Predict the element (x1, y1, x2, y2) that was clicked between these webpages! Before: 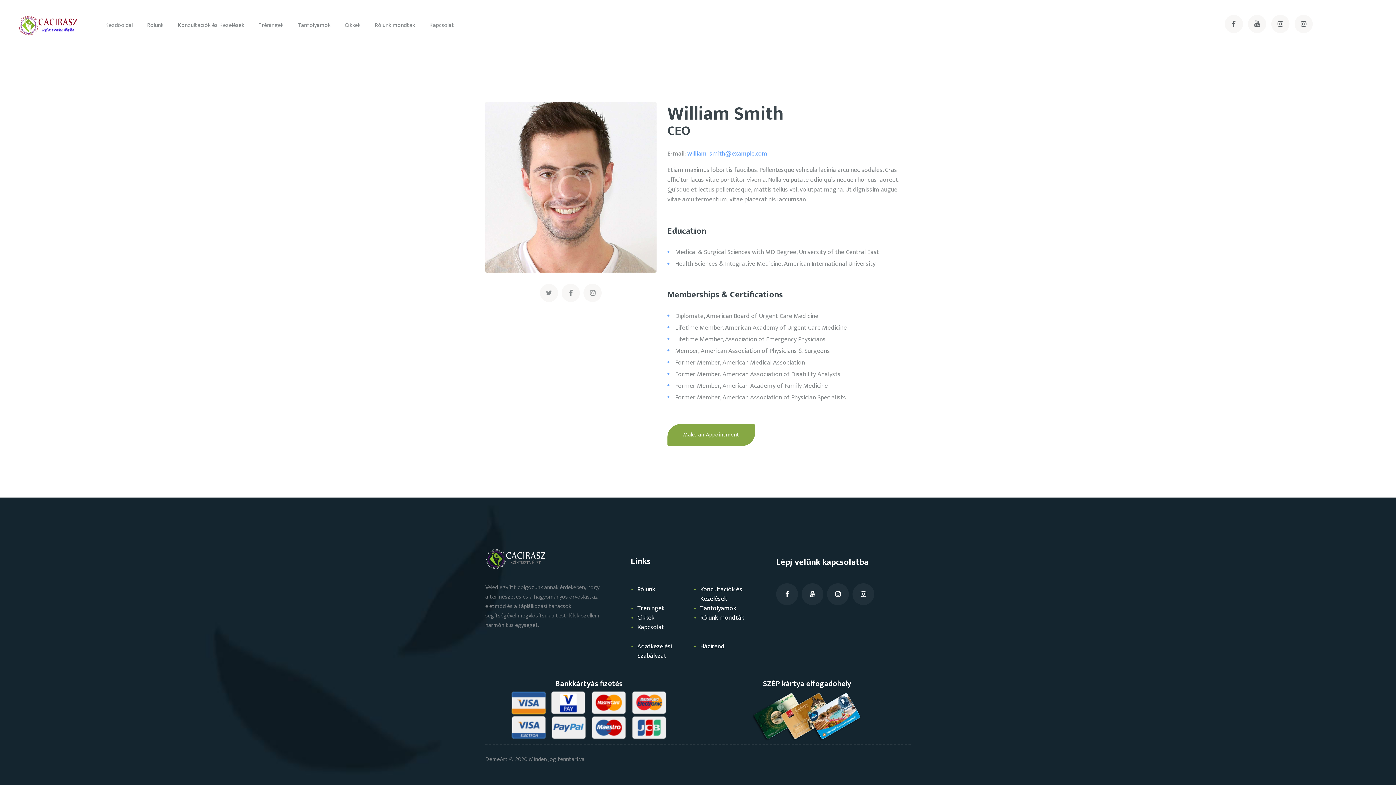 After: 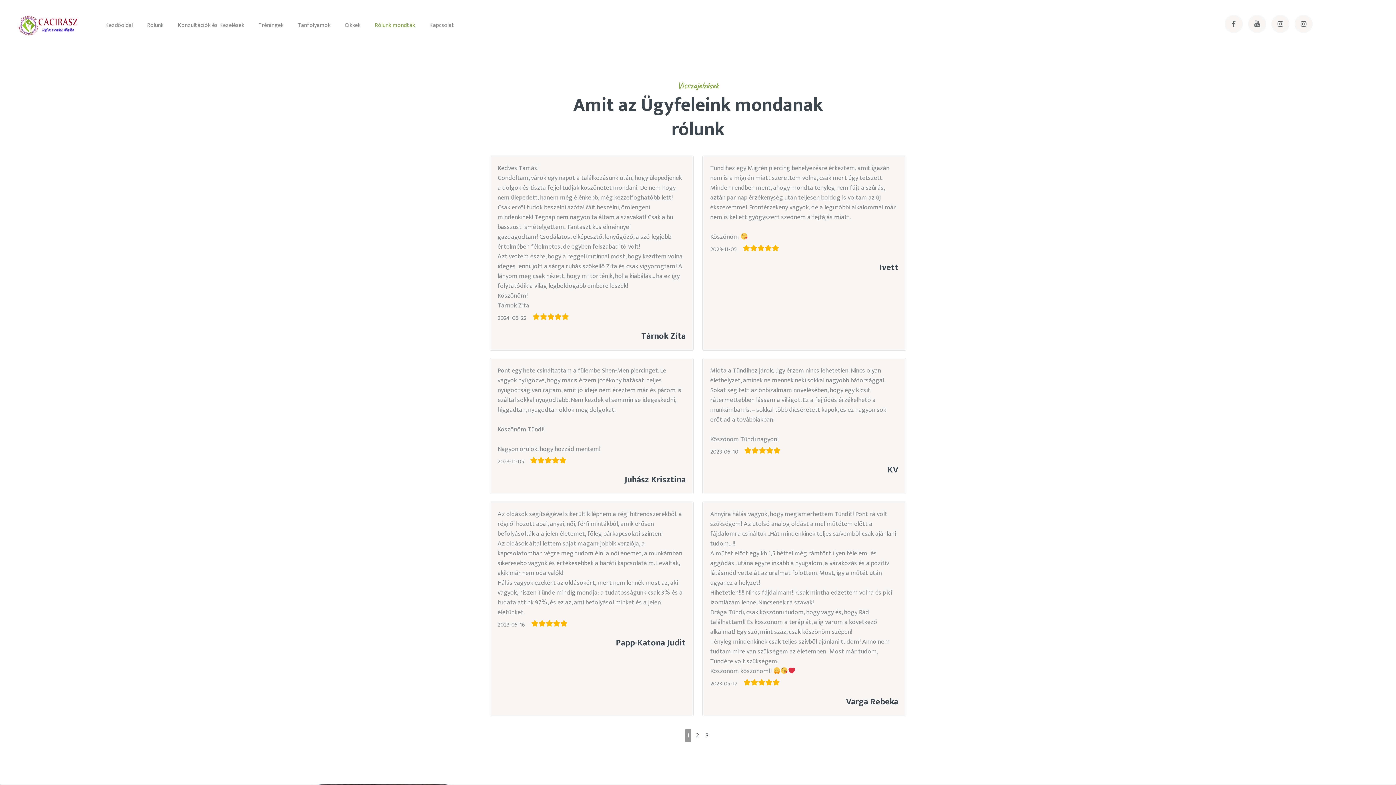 Action: bbox: (367, 14, 422, 36) label: Rólunk mondták